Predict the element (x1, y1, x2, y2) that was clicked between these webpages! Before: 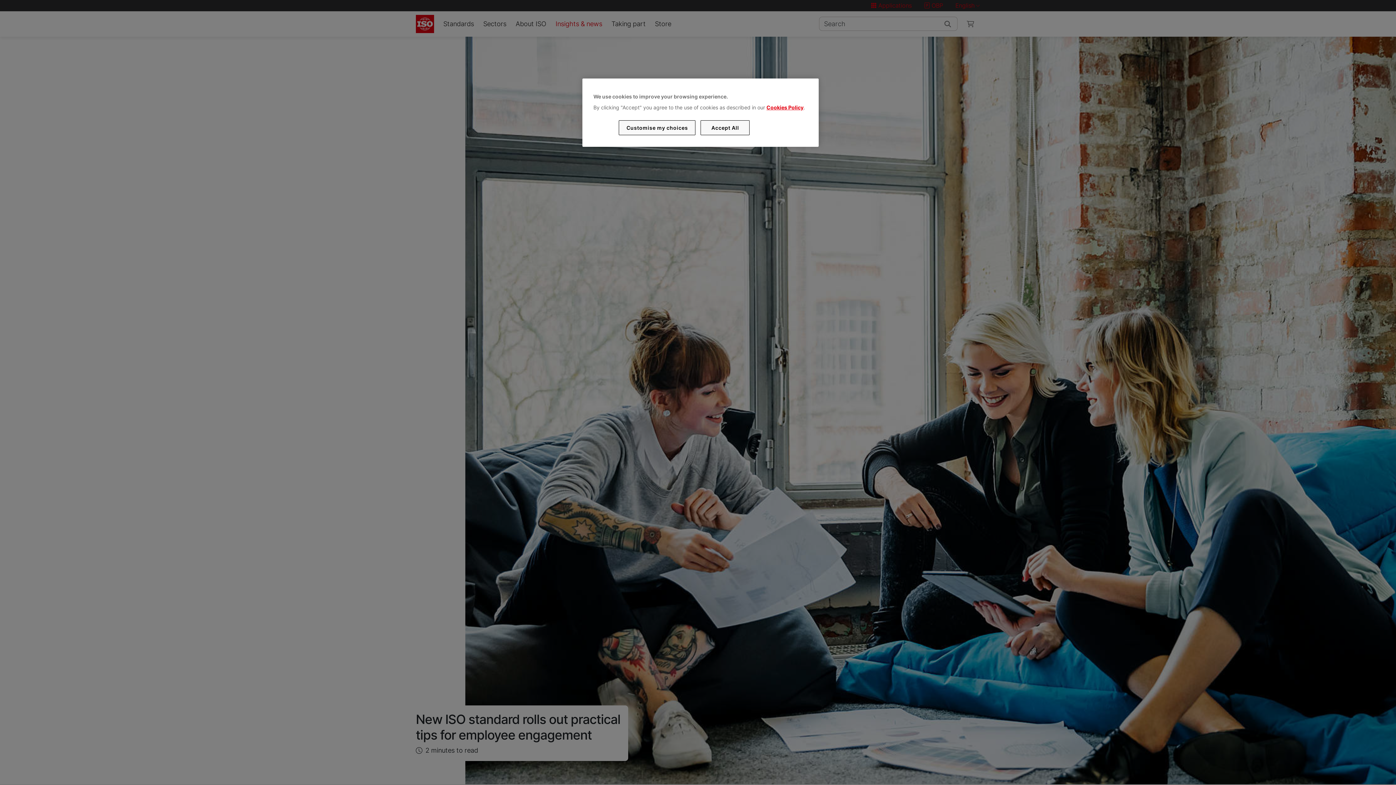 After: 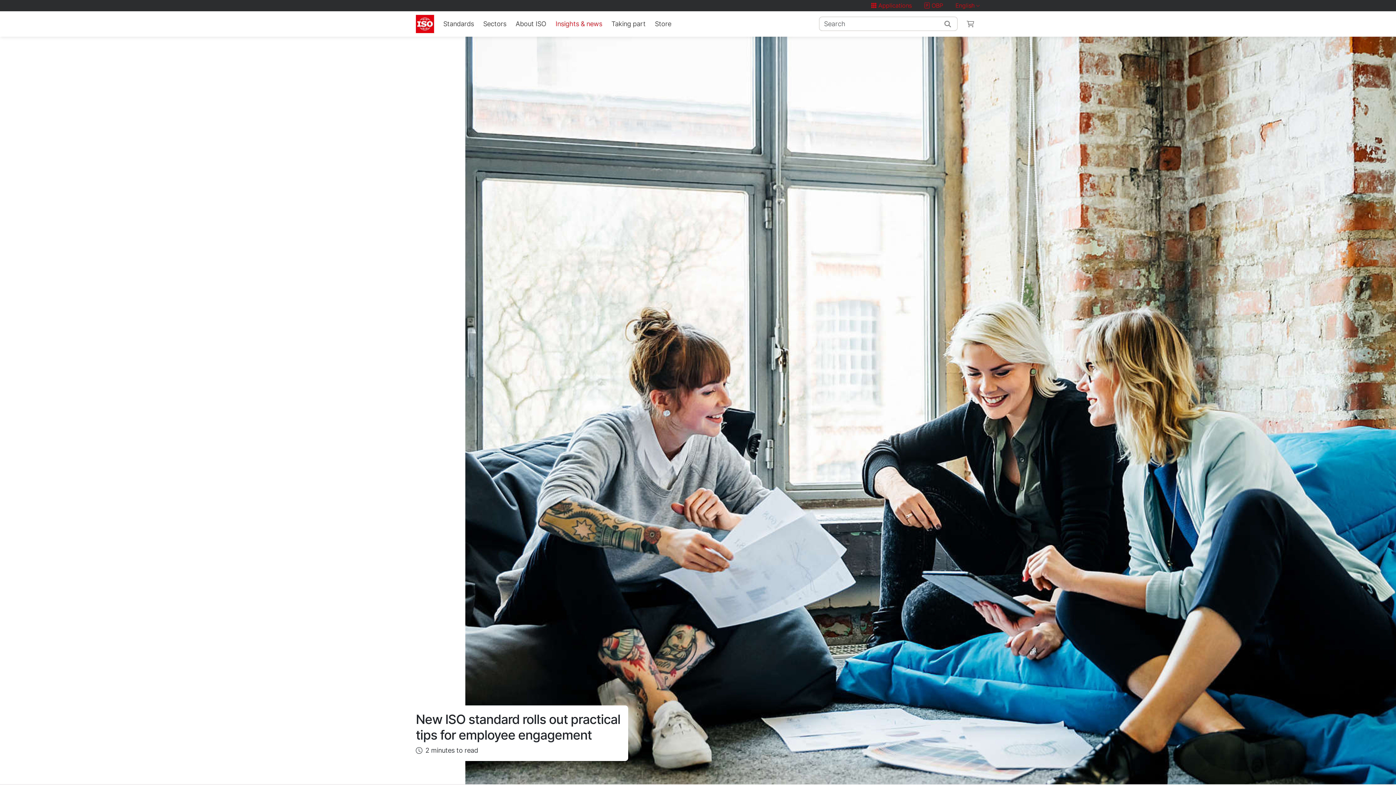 Action: bbox: (700, 120, 749, 135) label: Accept All